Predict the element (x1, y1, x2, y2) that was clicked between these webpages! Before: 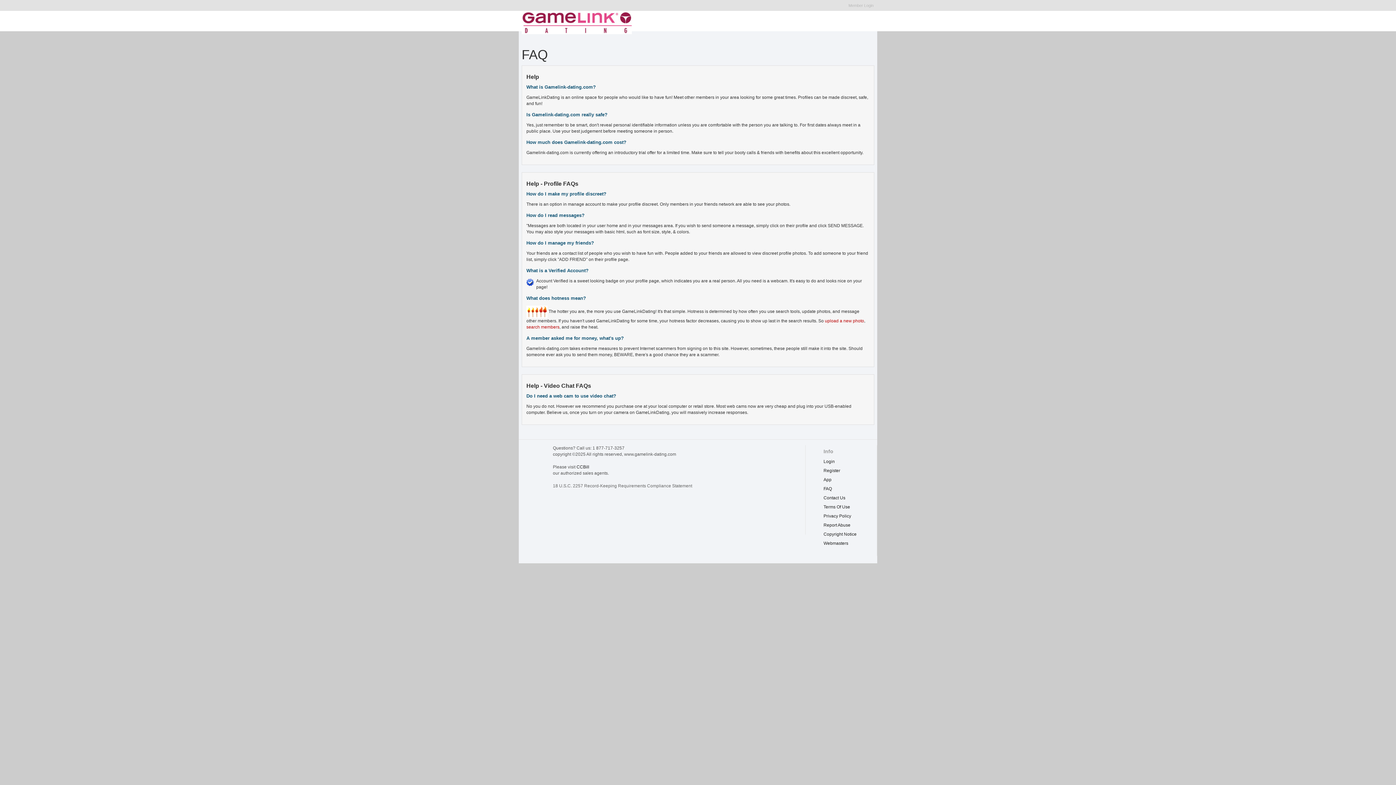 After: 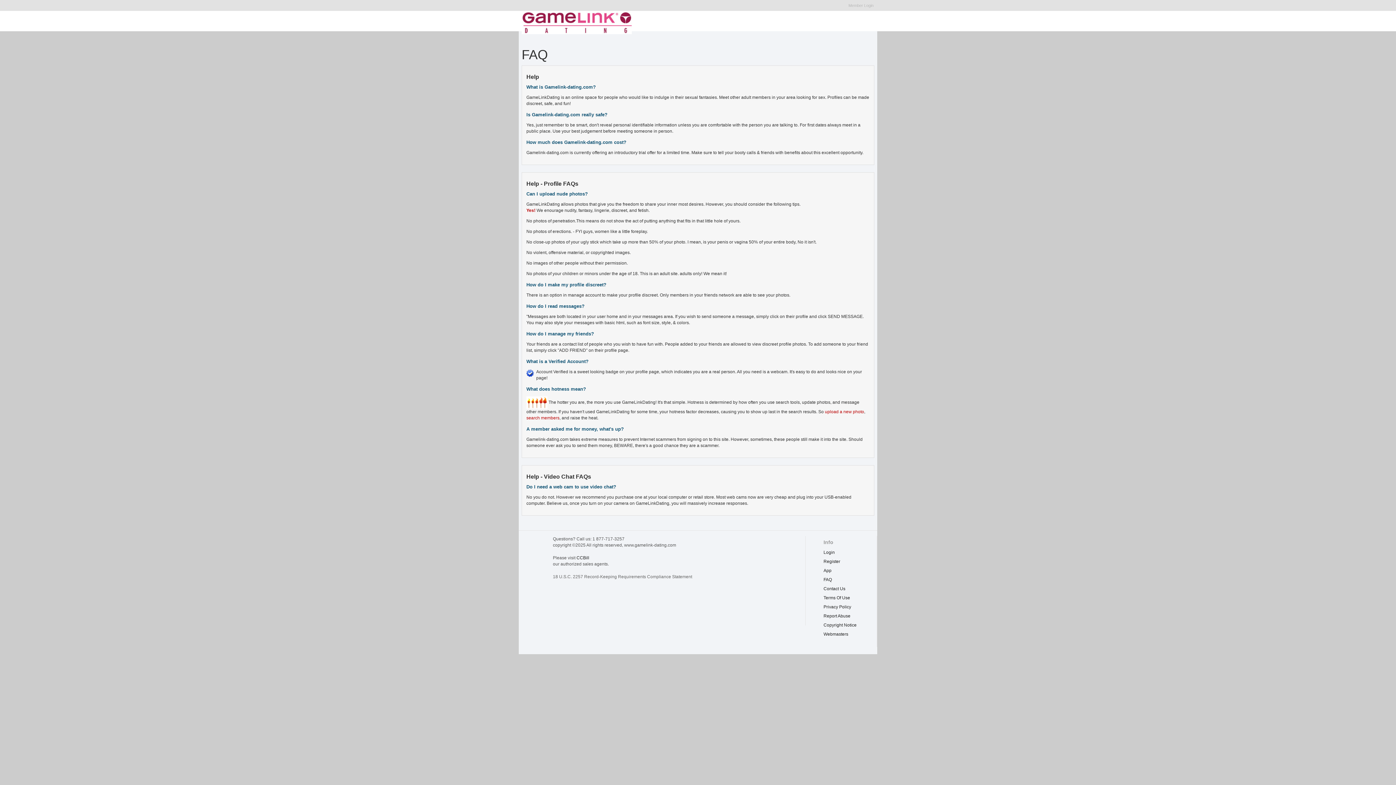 Action: label: FAQ bbox: (821, 485, 834, 493)